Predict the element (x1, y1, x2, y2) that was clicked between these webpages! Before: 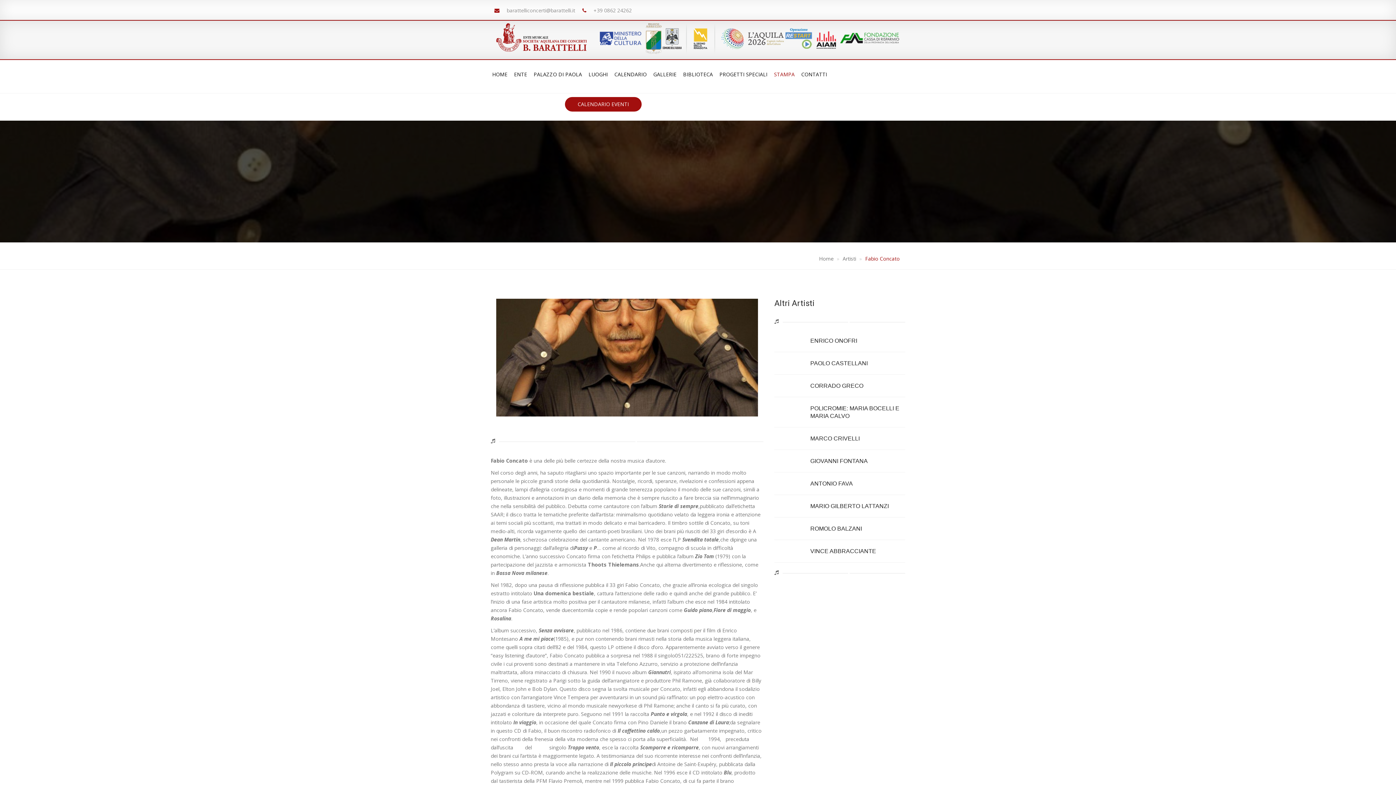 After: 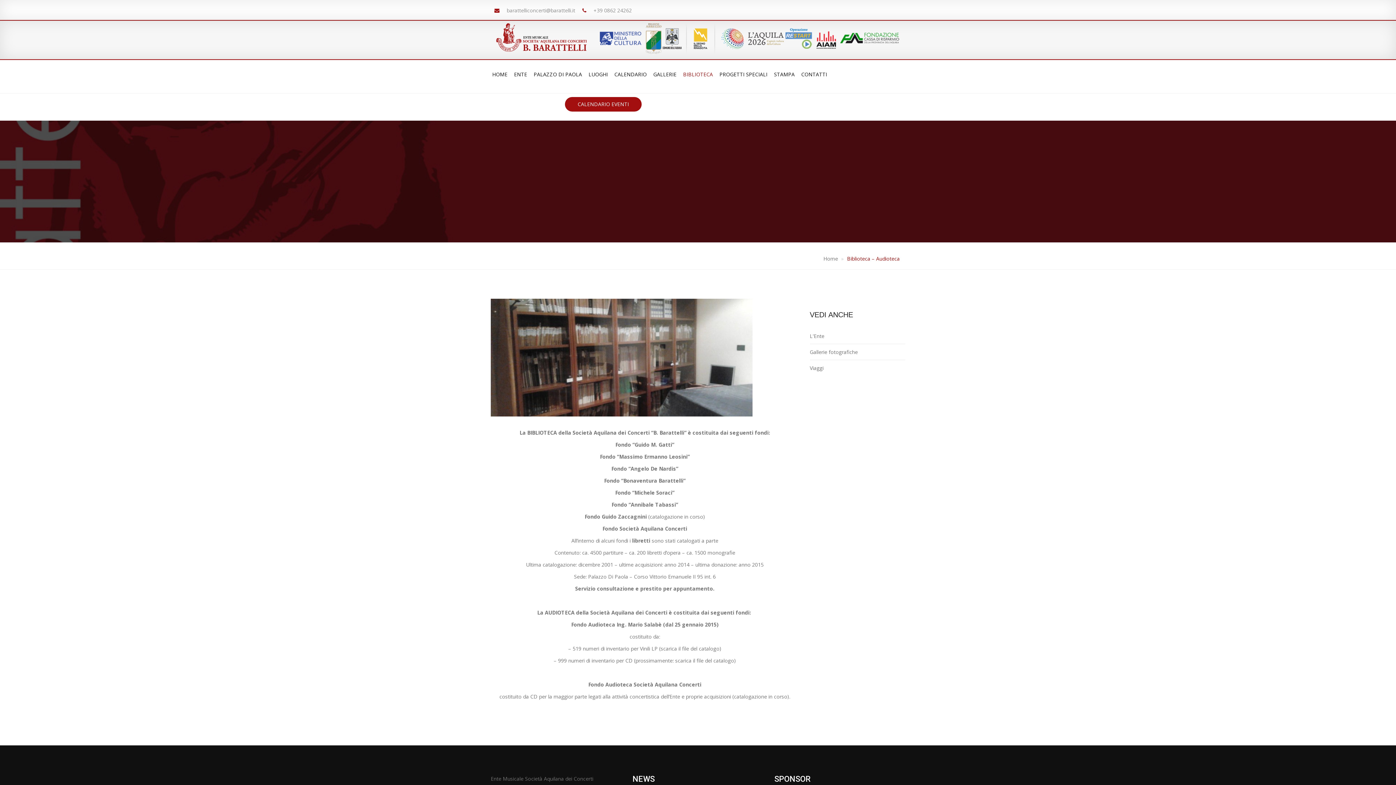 Action: bbox: (680, 60, 716, 89) label: BIBLIOTECA